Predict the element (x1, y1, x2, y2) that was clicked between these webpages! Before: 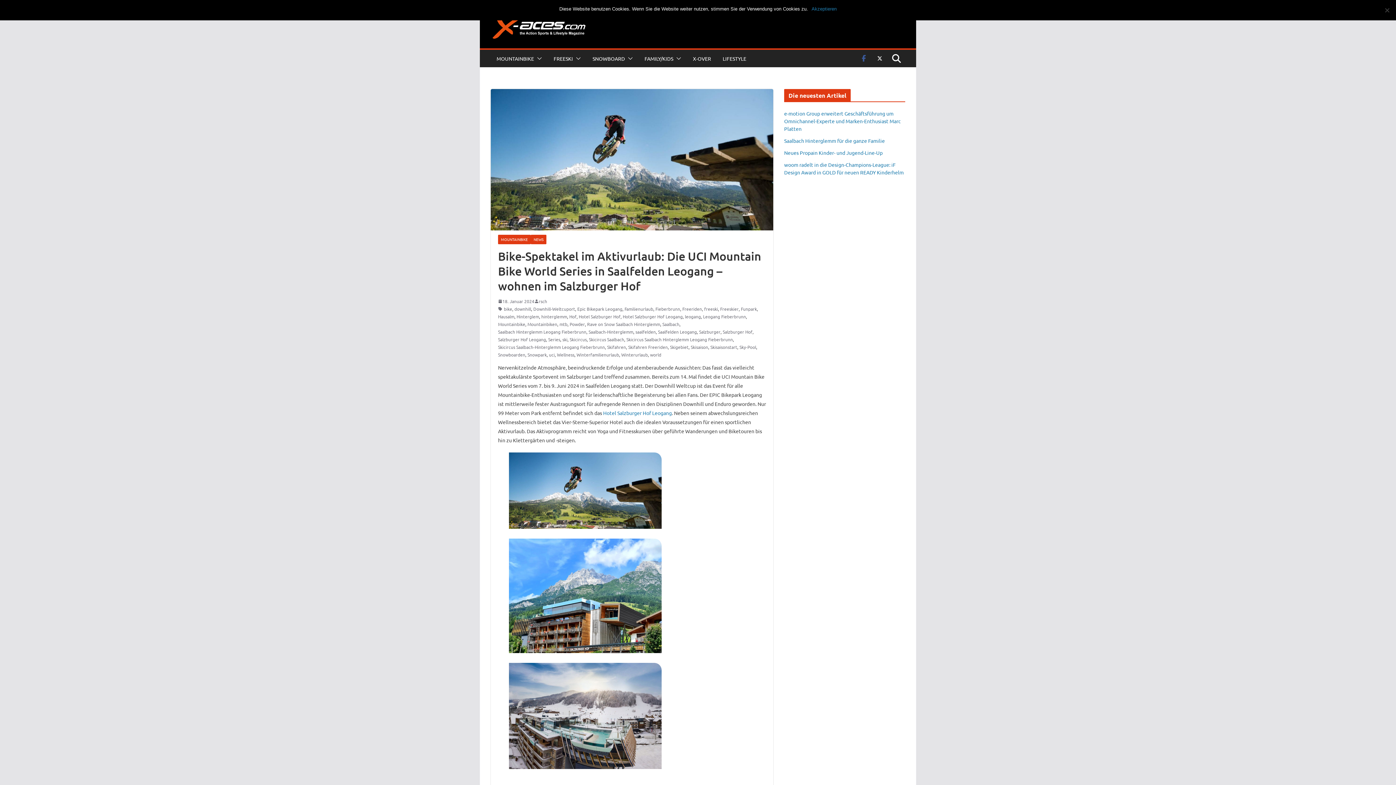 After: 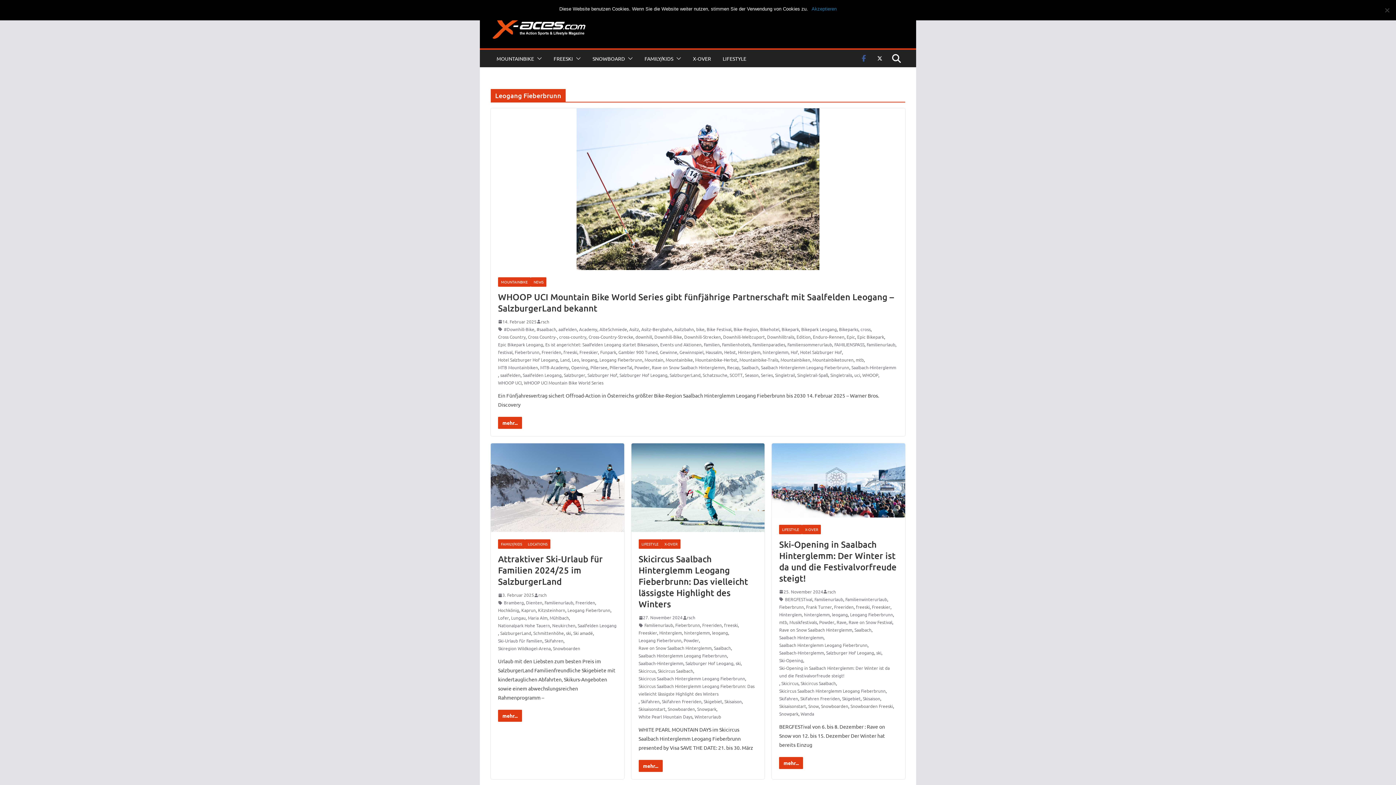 Action: bbox: (703, 312, 746, 320) label: Leogang Fieberbrunn